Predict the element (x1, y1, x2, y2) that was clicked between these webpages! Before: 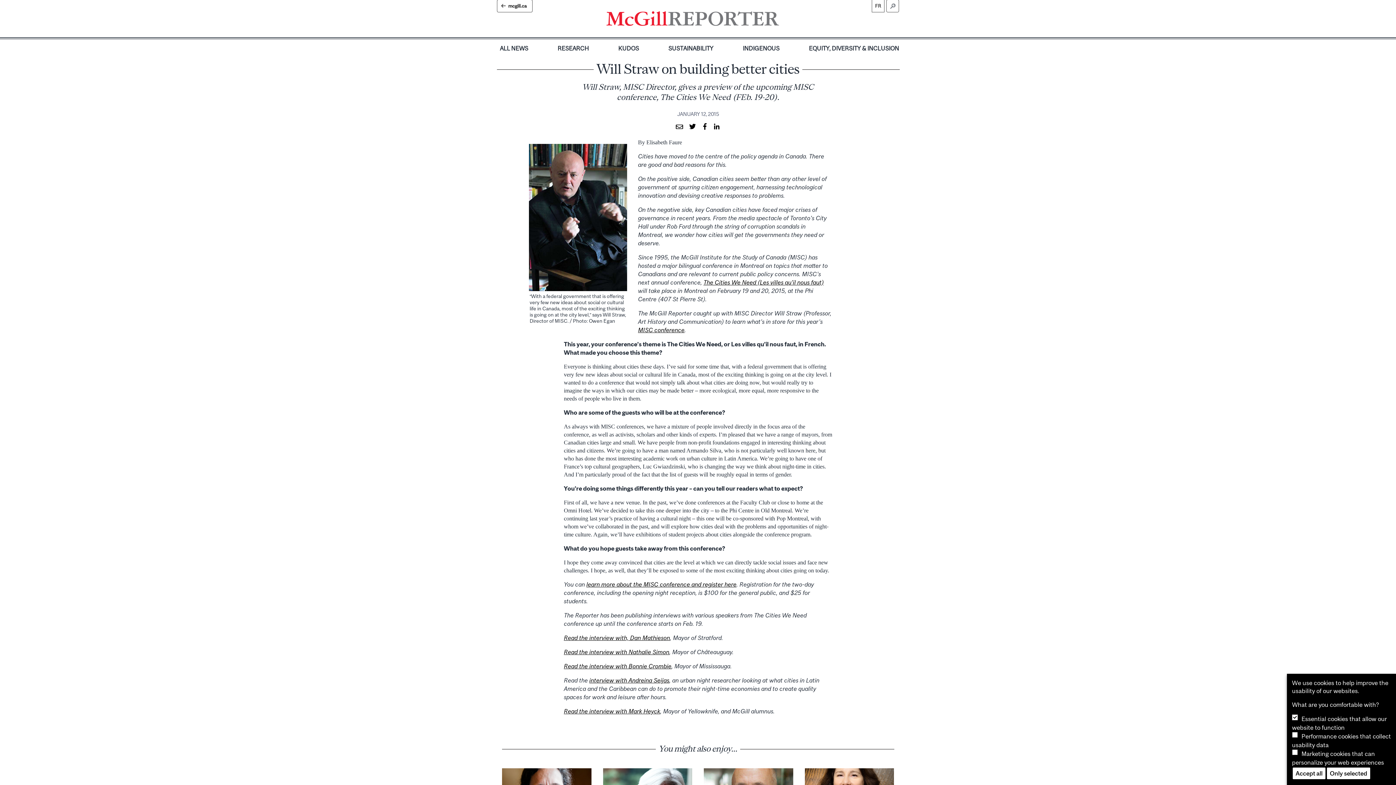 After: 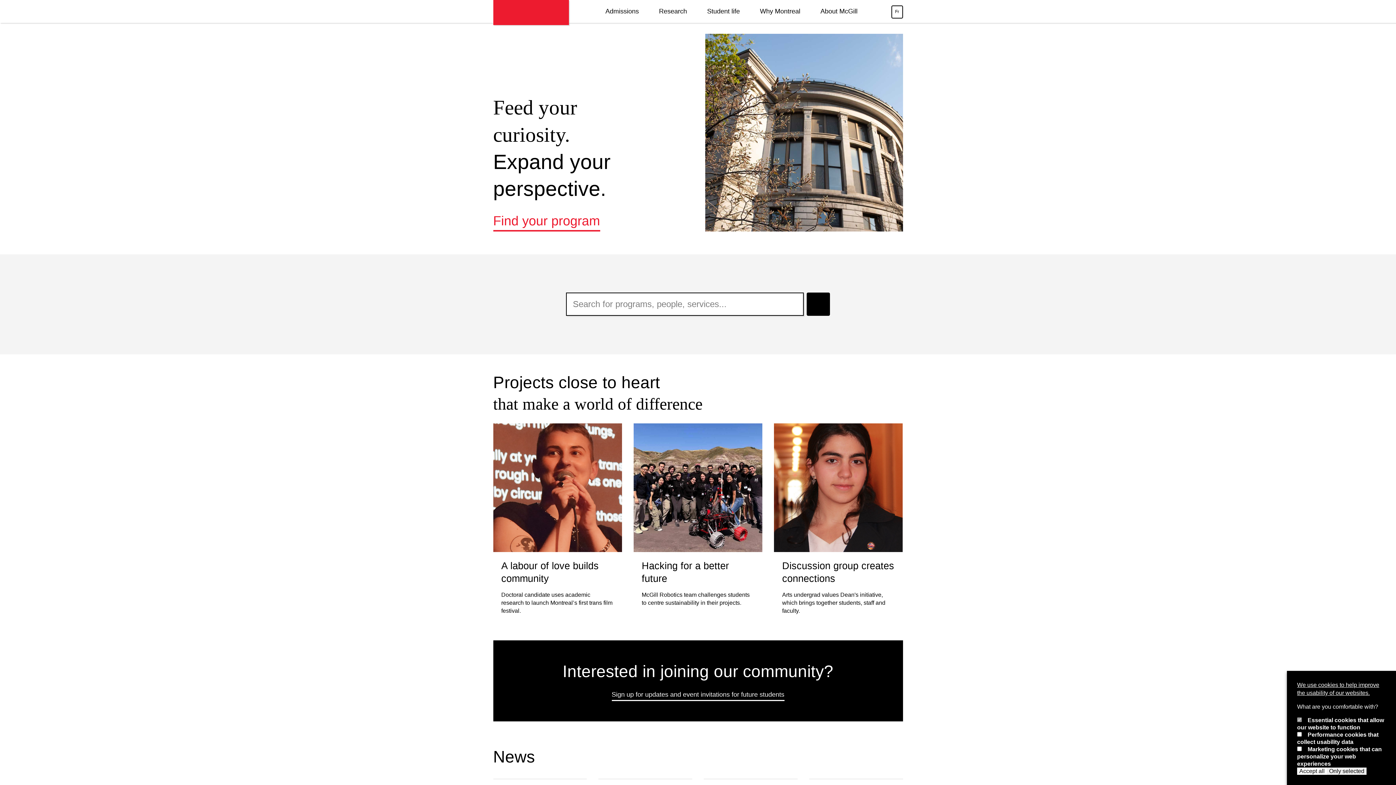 Action: label: McGill.ca bbox: (497, 0, 532, 12)